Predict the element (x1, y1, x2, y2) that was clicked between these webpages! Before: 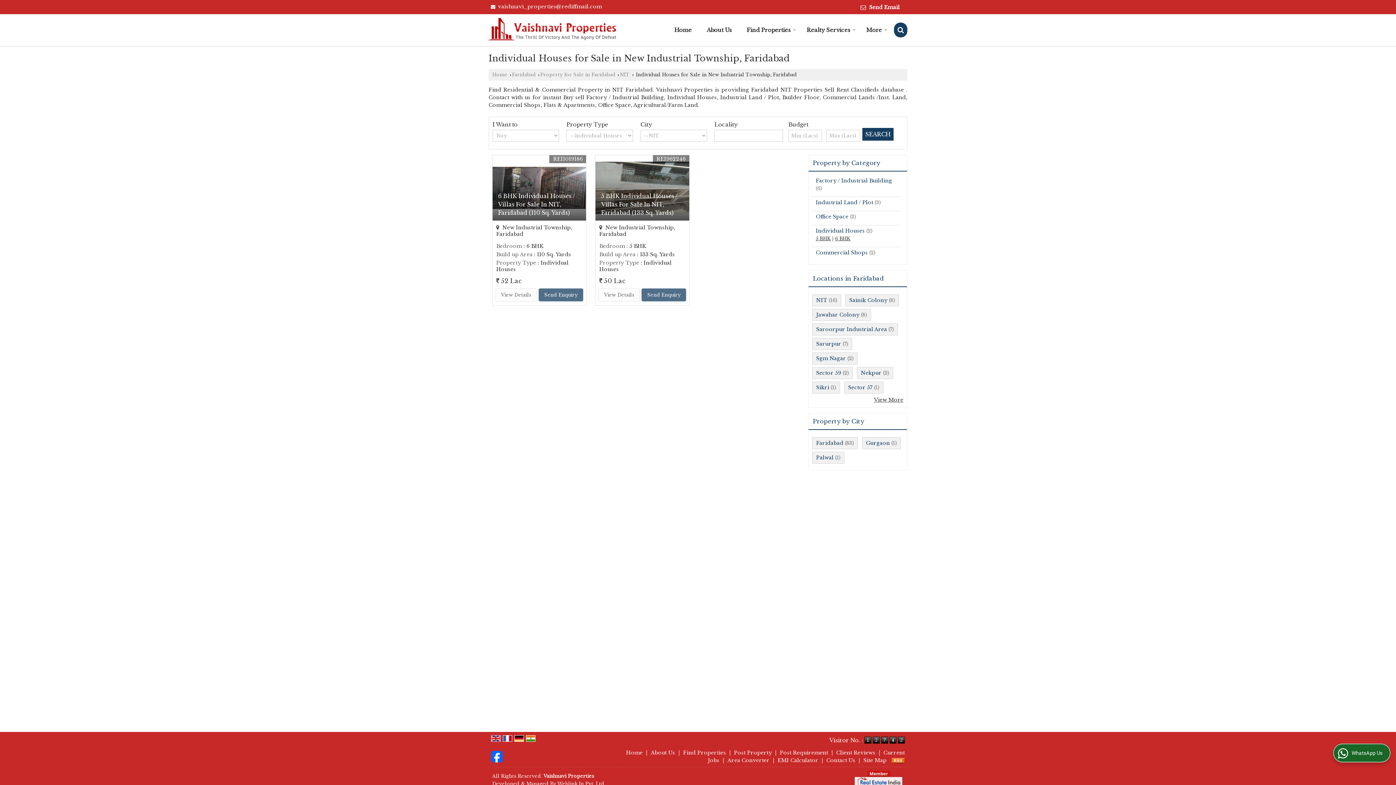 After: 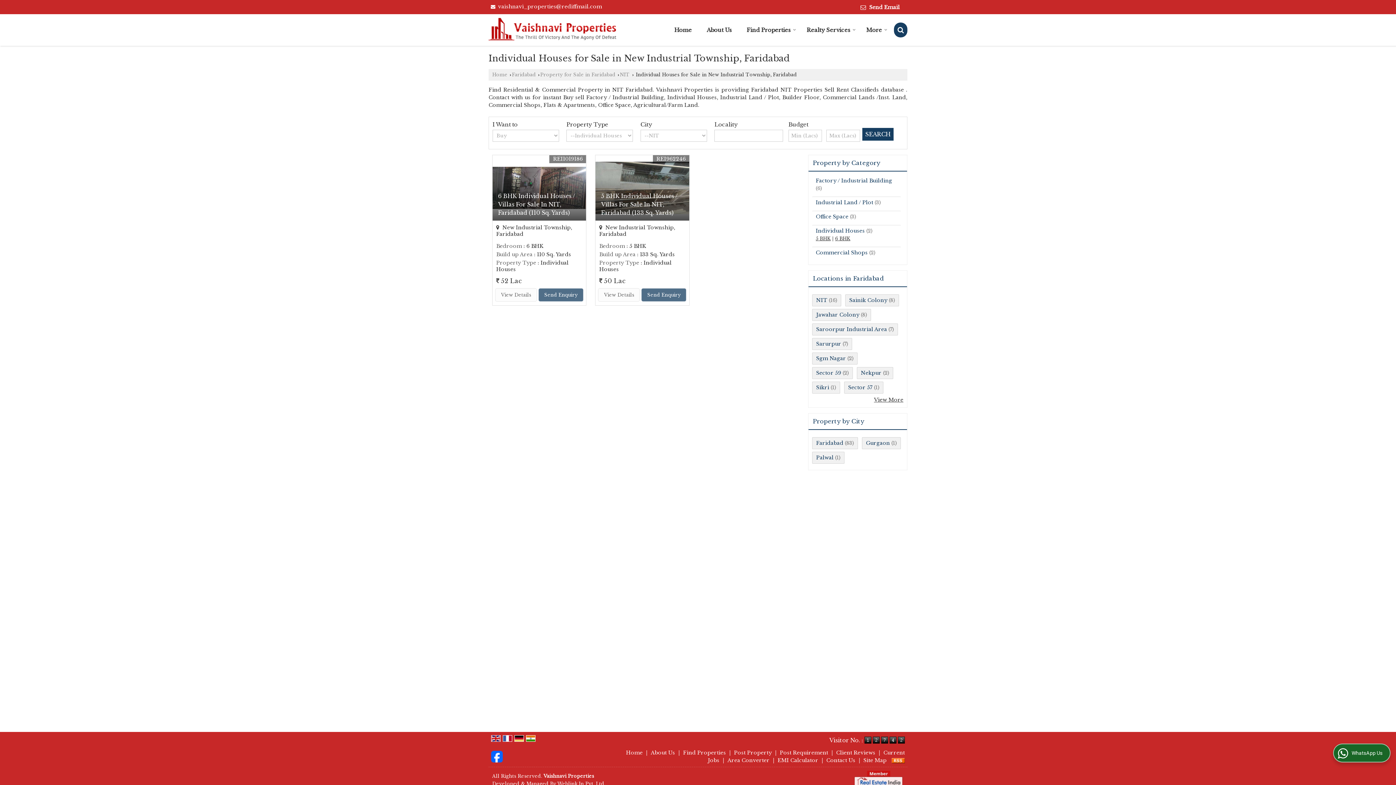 Action: bbox: (526, 735, 535, 741)